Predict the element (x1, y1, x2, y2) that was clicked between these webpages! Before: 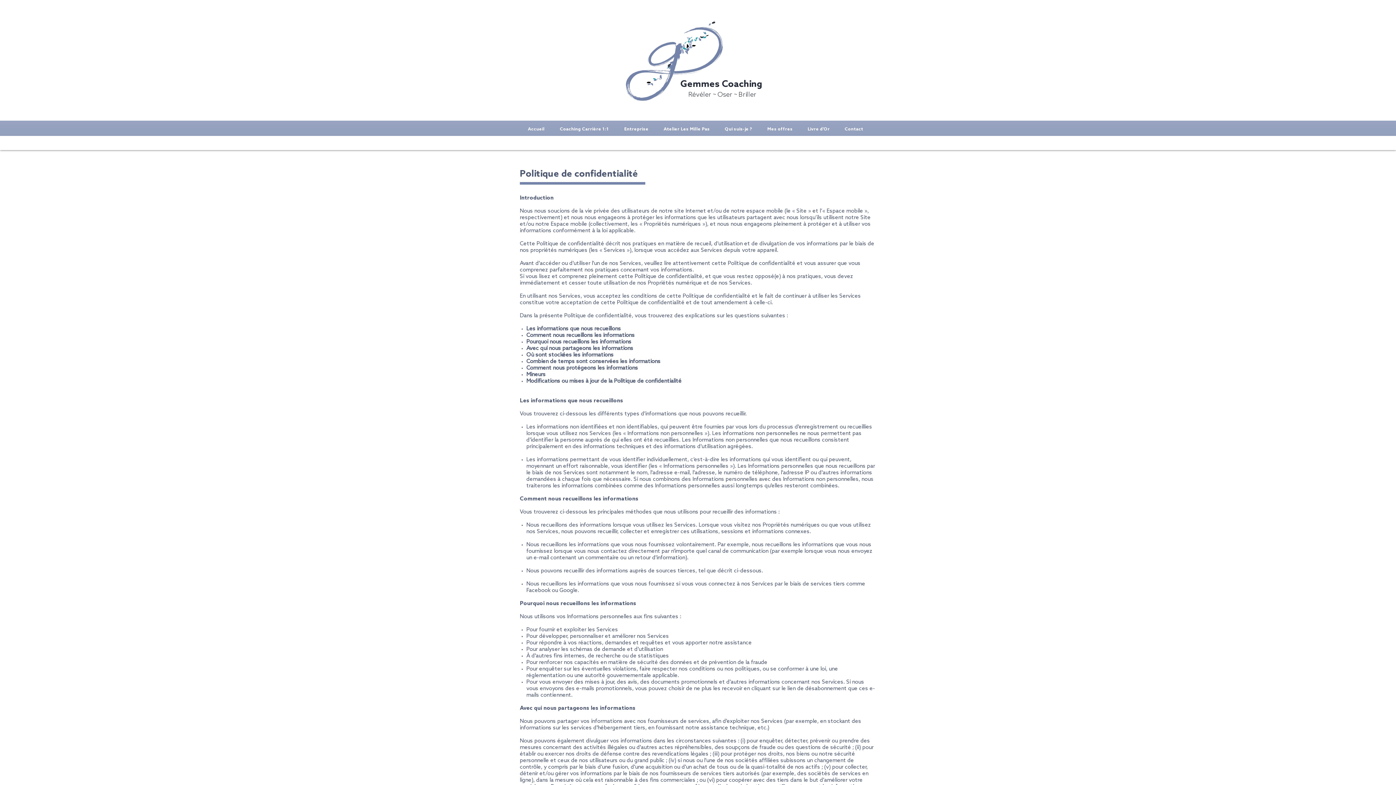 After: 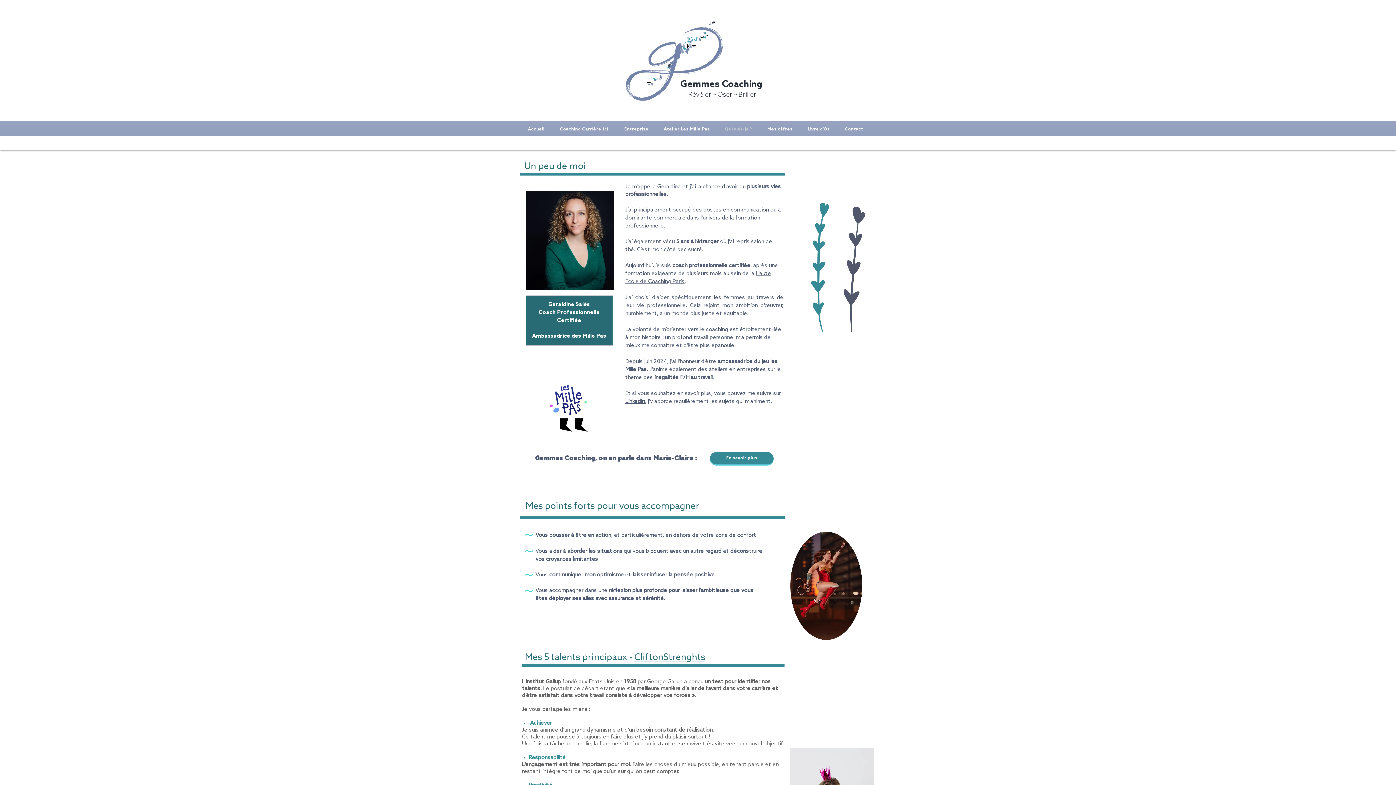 Action: bbox: (717, 125, 760, 133) label: Qui suis-je ?